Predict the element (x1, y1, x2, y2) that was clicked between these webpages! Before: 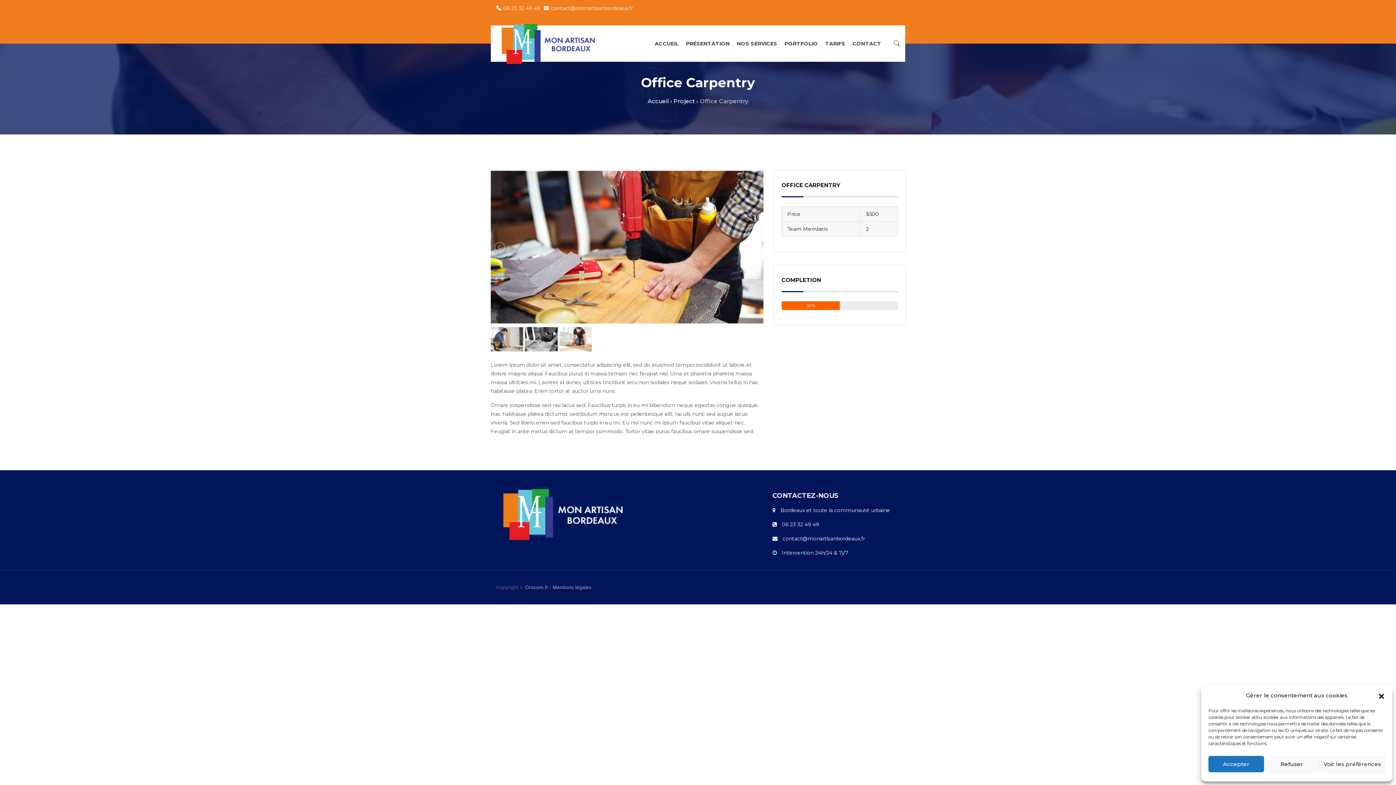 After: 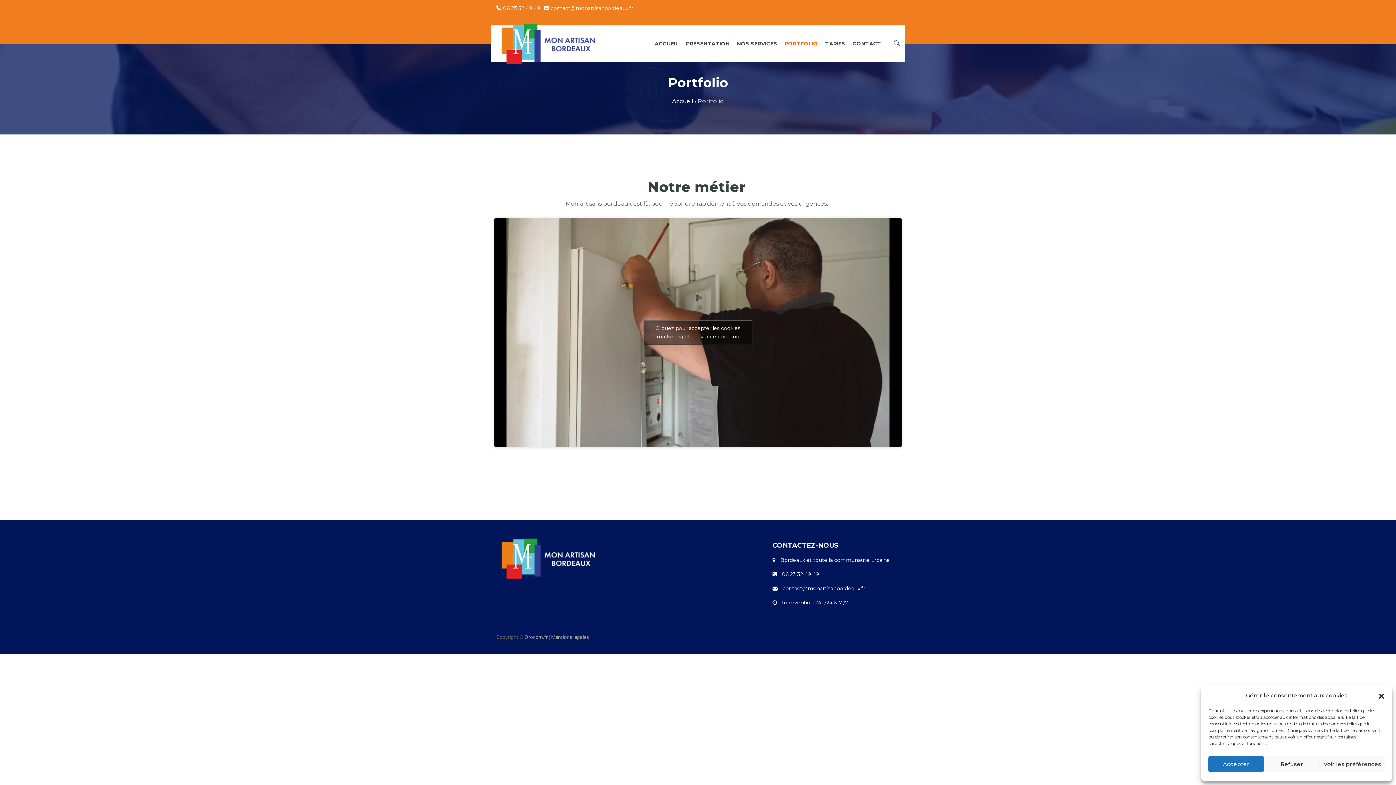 Action: label: PORTFOLIO bbox: (781, 30, 821, 56)